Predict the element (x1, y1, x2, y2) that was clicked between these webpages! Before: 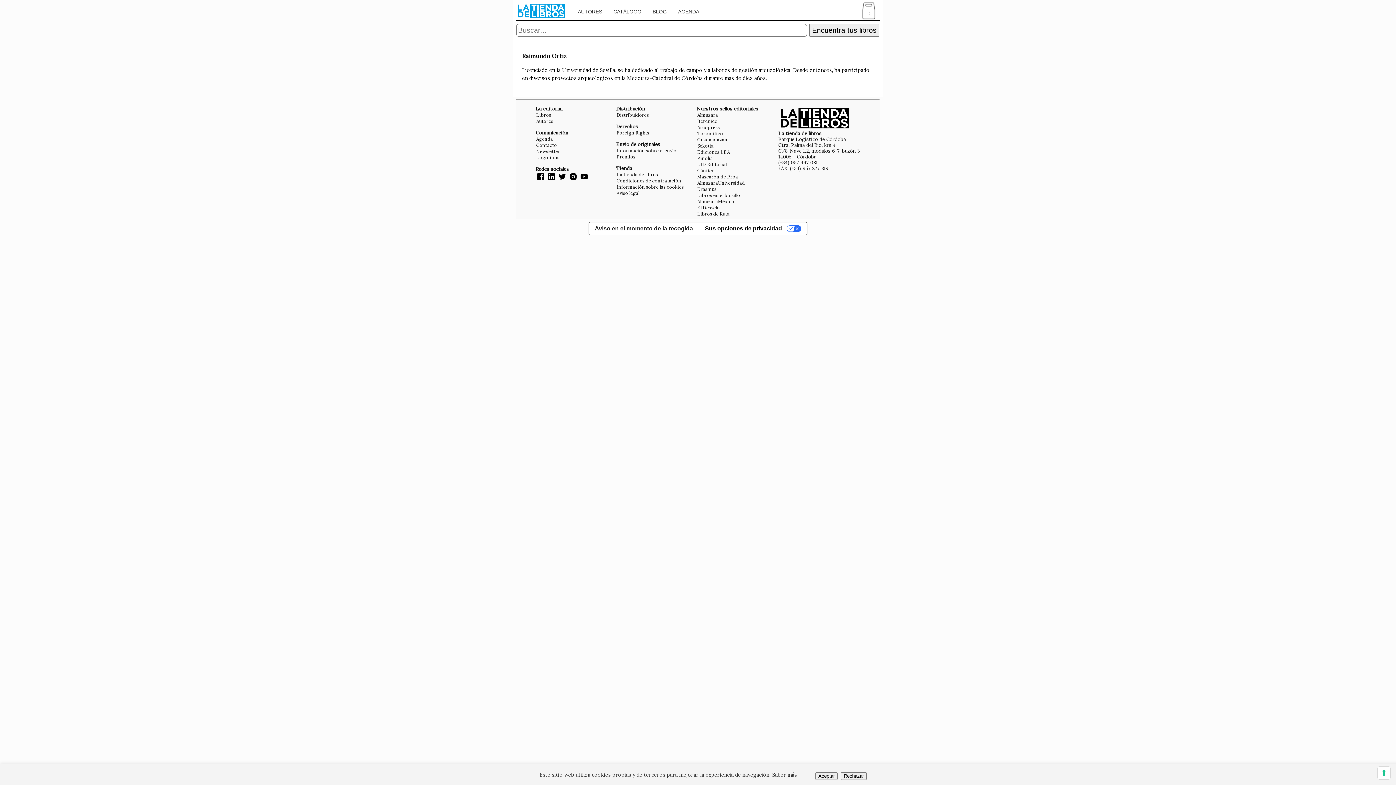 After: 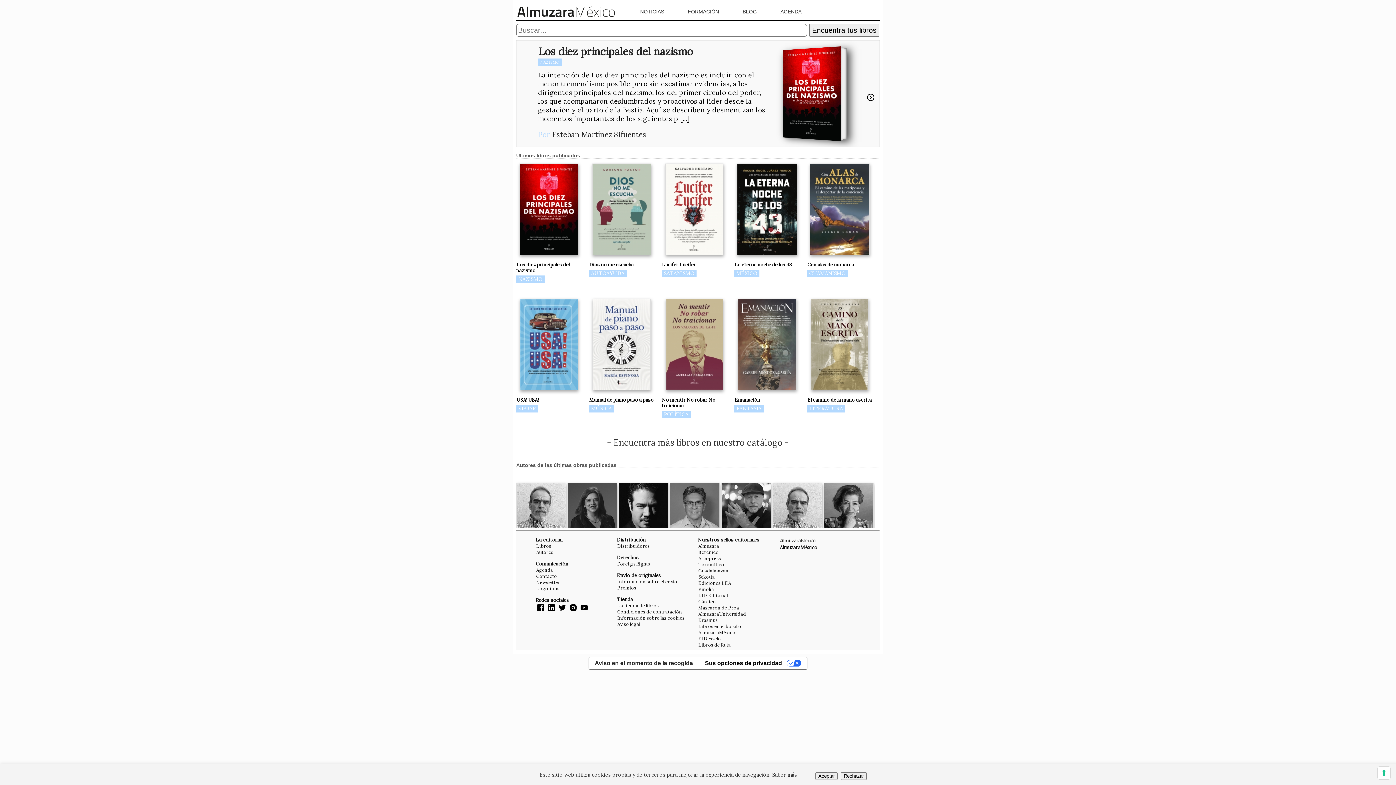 Action: bbox: (697, 198, 734, 204) label: AlmuzaraMéxico